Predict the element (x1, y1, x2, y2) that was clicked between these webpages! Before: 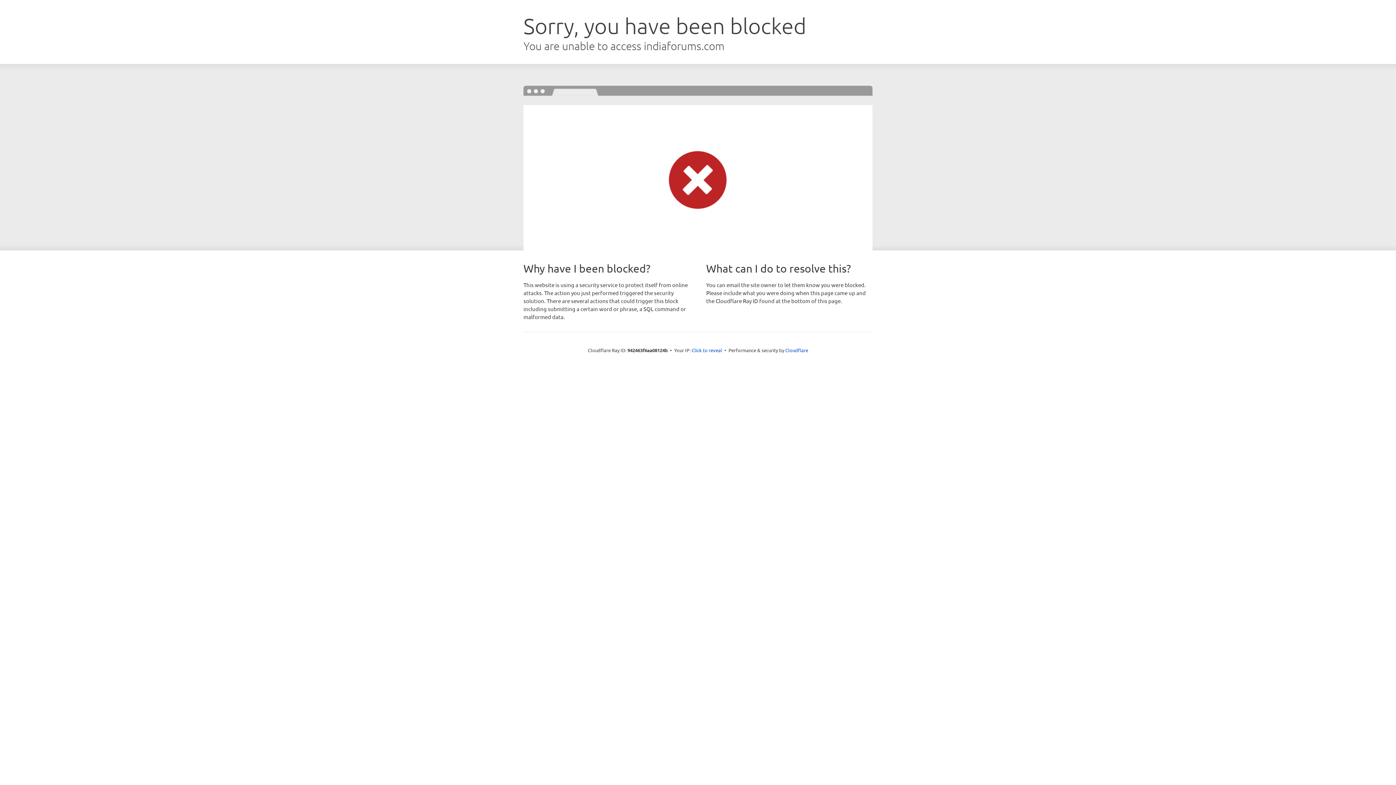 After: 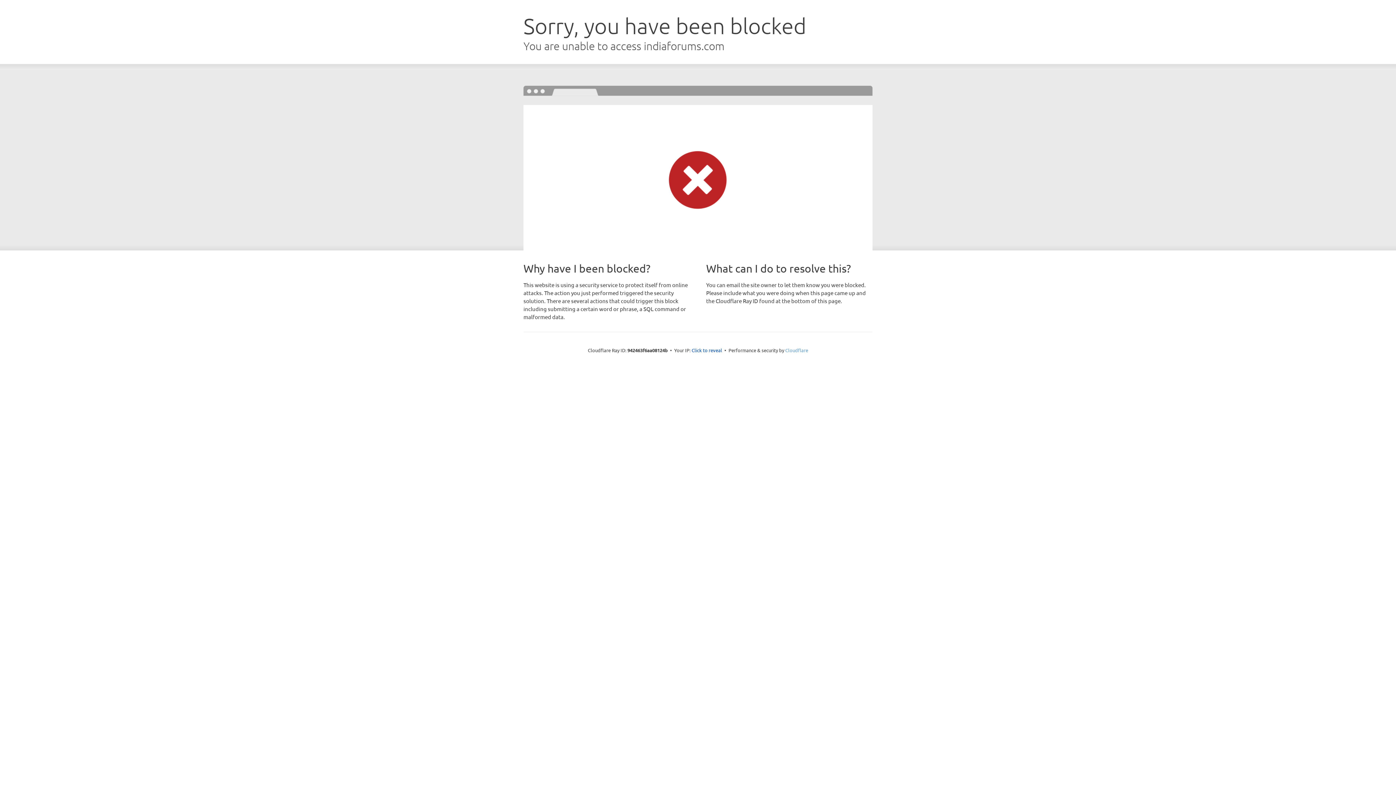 Action: label: Cloudflare bbox: (785, 347, 808, 353)